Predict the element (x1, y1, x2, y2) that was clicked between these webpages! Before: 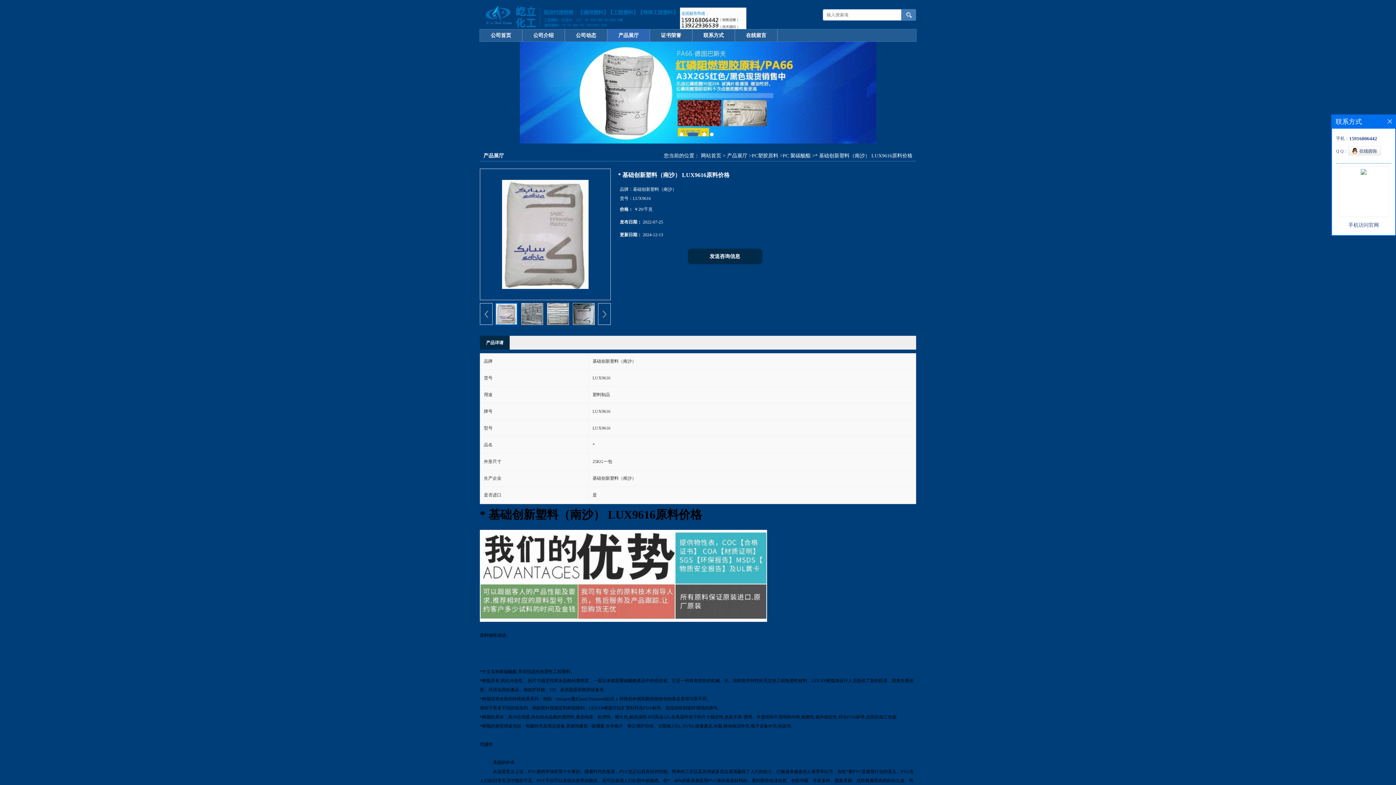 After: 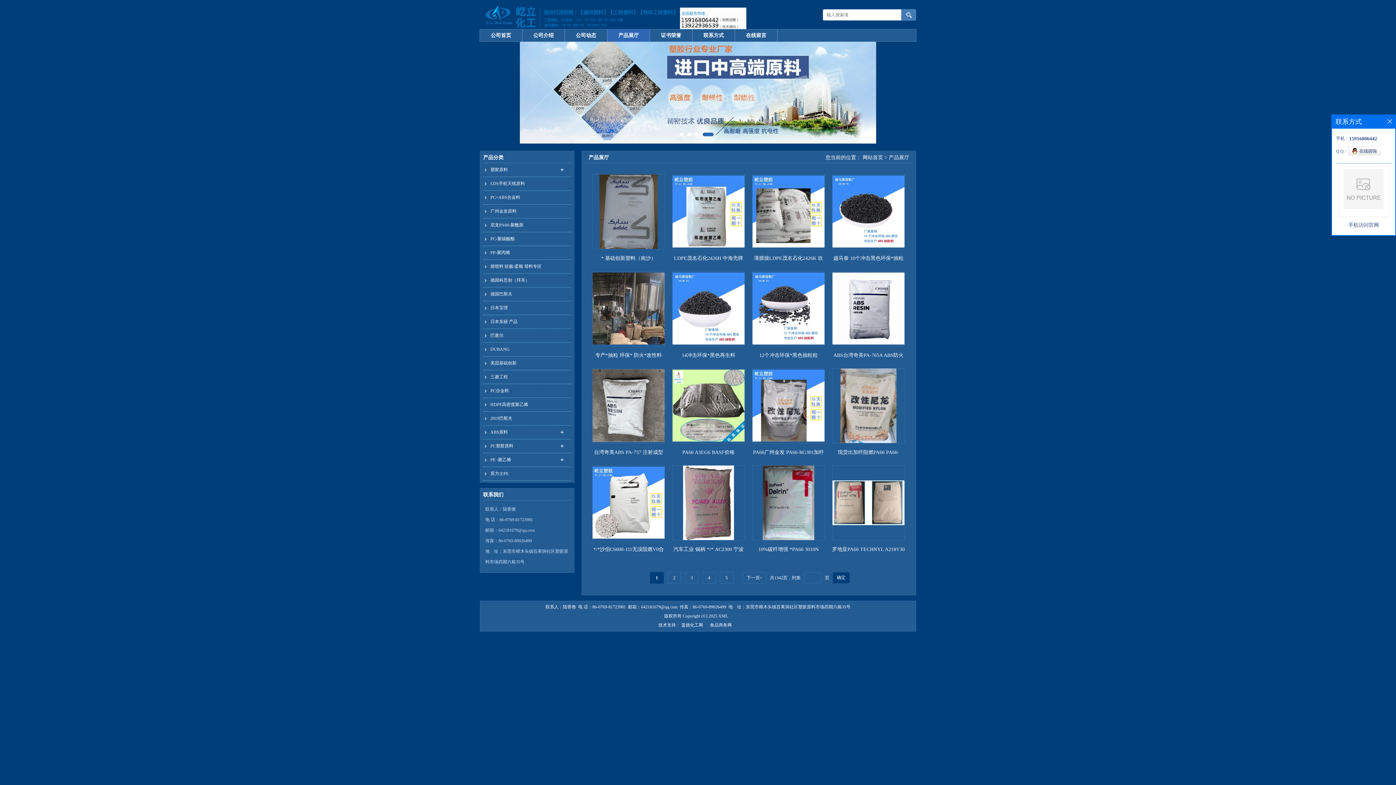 Action: label: 产品展厅 bbox: (727, 153, 747, 158)